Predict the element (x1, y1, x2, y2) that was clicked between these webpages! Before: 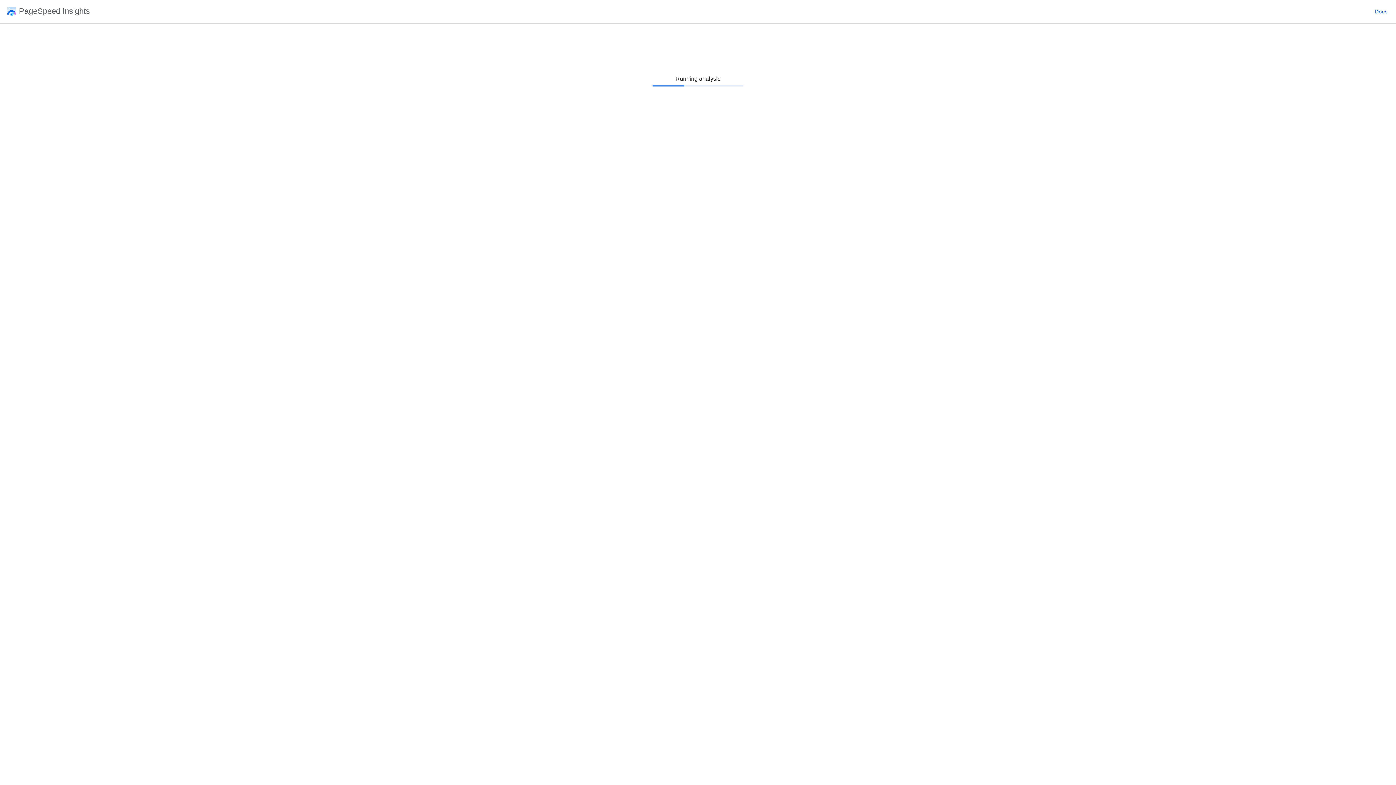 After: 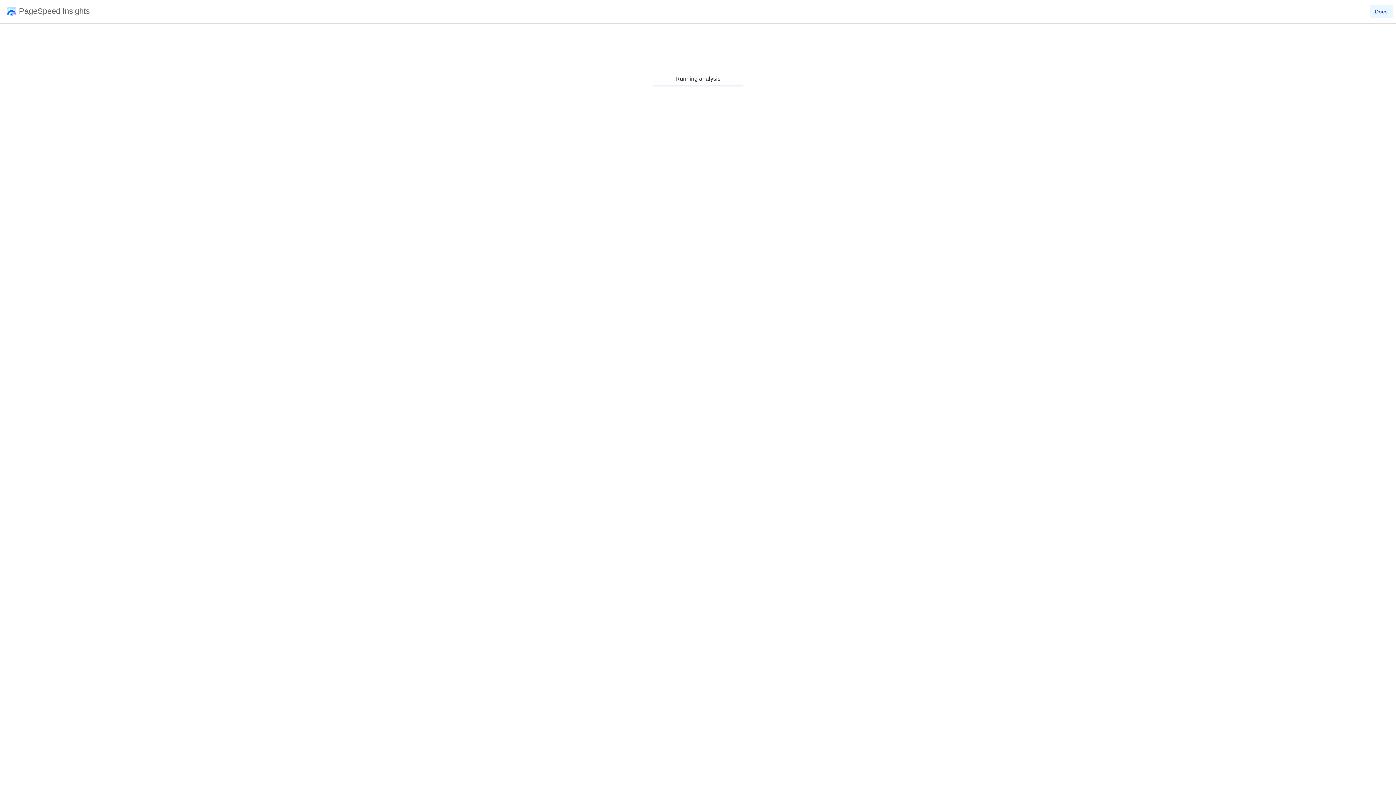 Action: bbox: (1370, 2, 1393, 20) label: Docs